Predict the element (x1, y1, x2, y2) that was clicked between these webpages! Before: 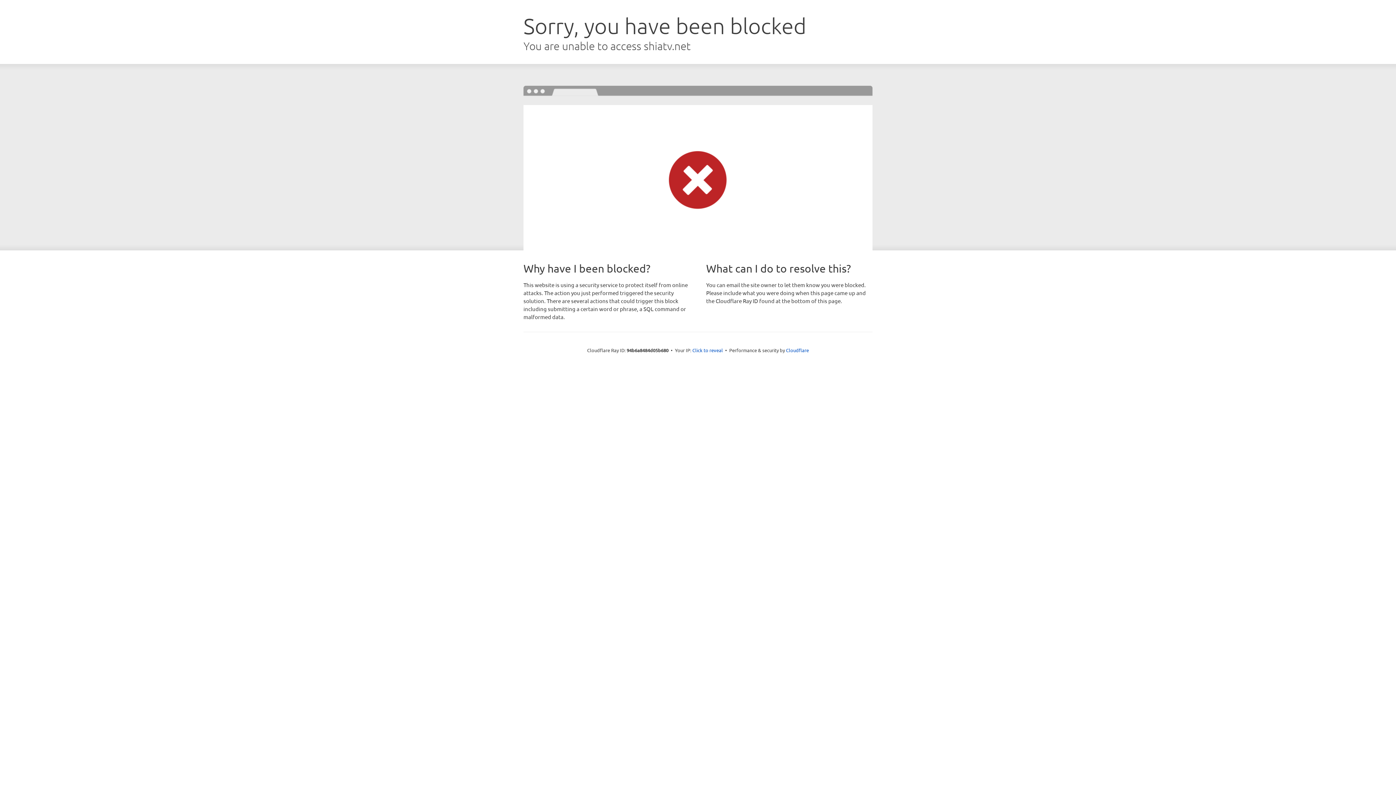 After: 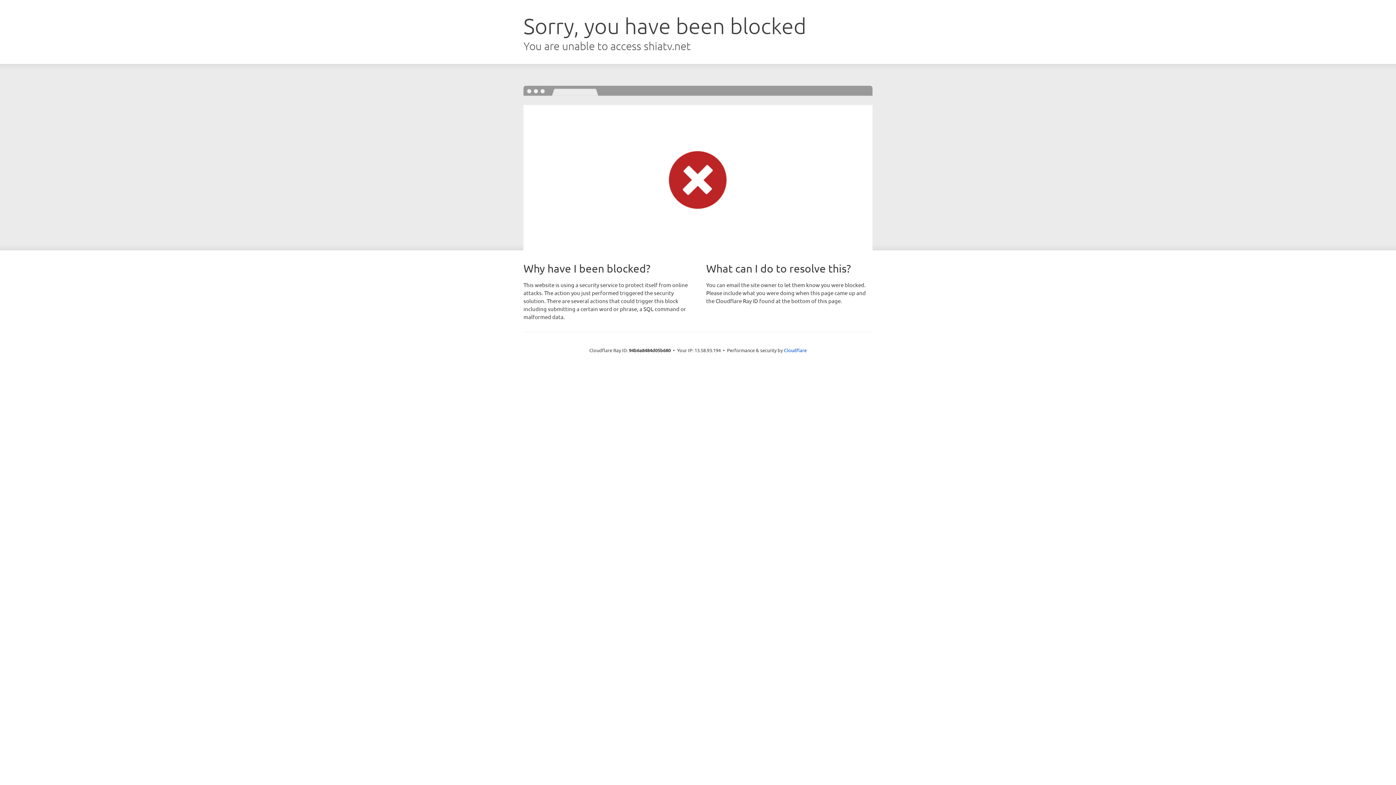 Action: label: Click to reveal bbox: (692, 346, 723, 353)